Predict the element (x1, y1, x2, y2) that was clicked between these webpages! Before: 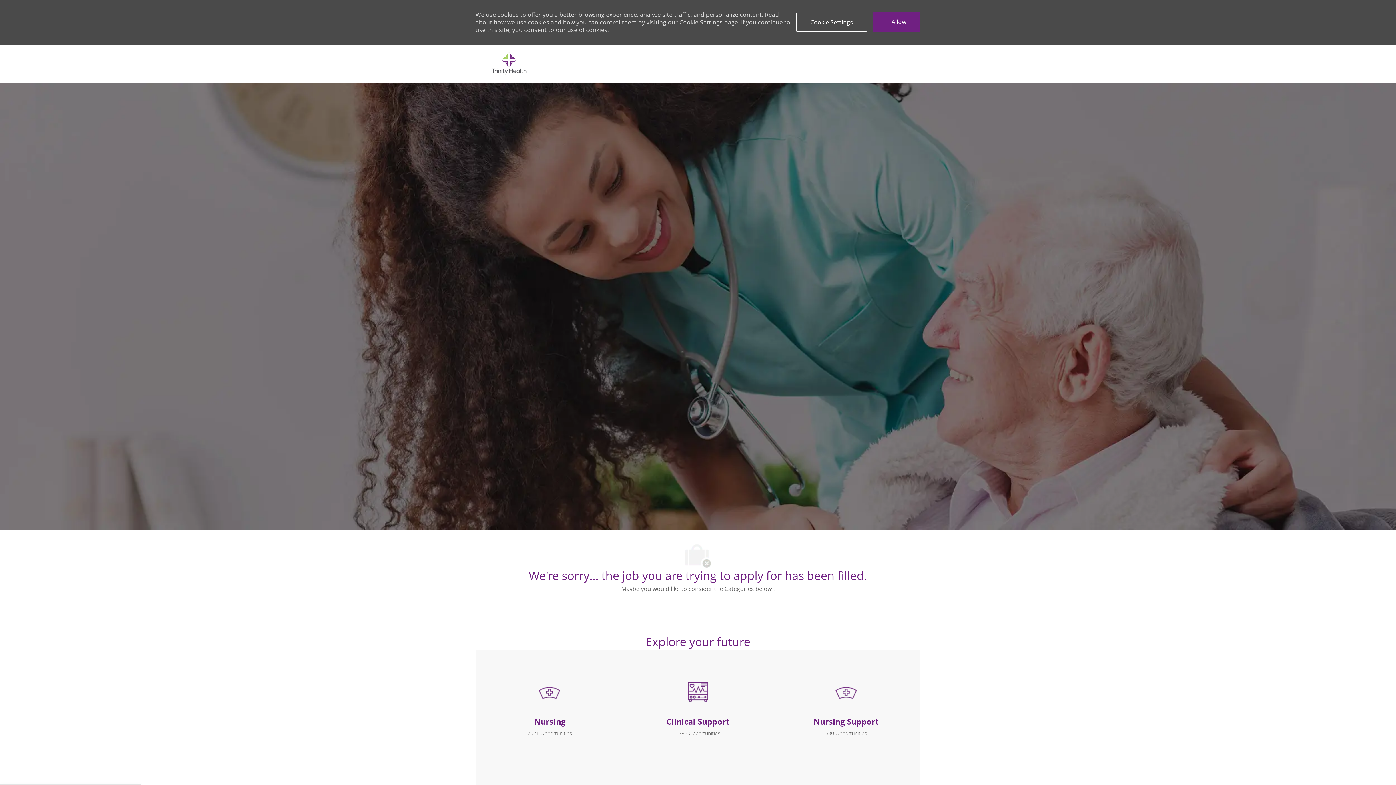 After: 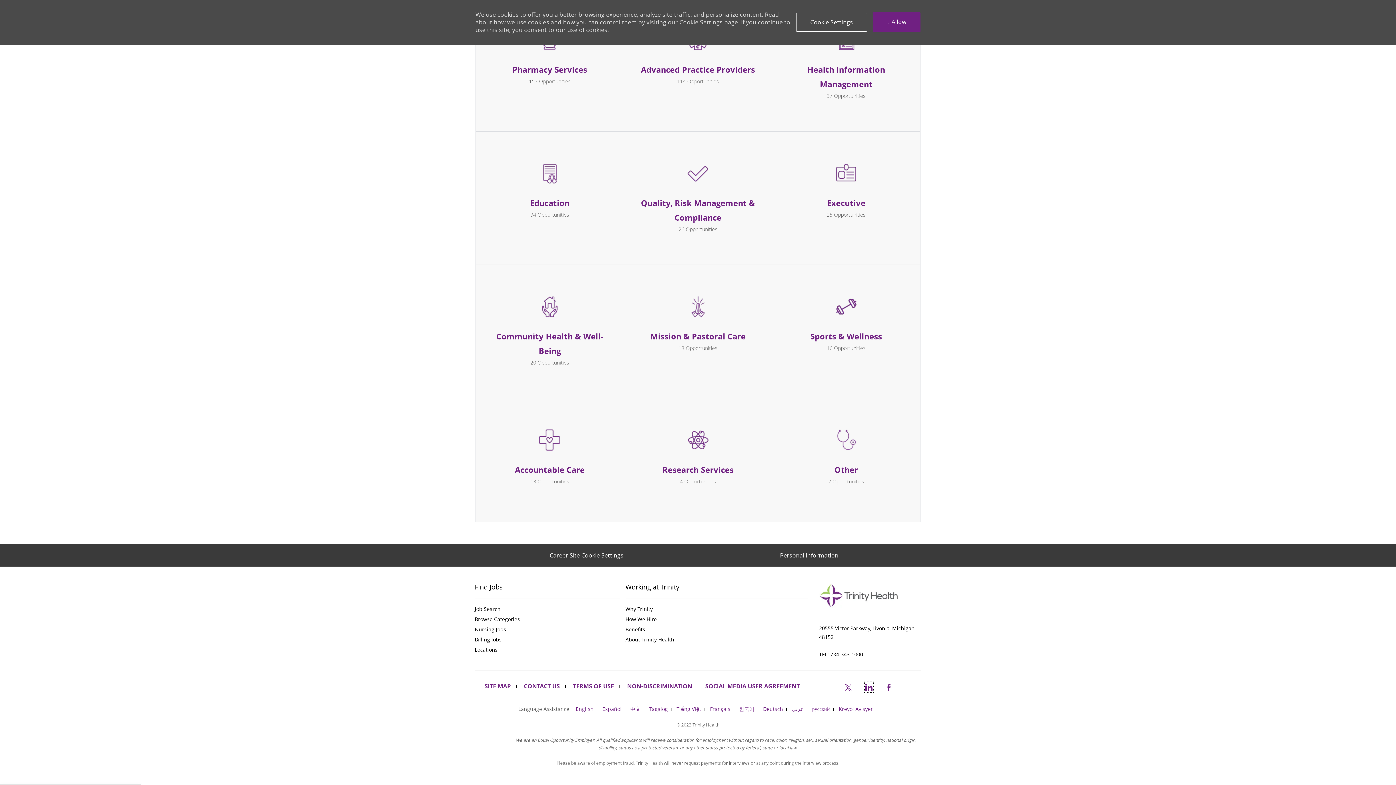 Action: label: linkedin bbox: (865, 765, 872, 775)